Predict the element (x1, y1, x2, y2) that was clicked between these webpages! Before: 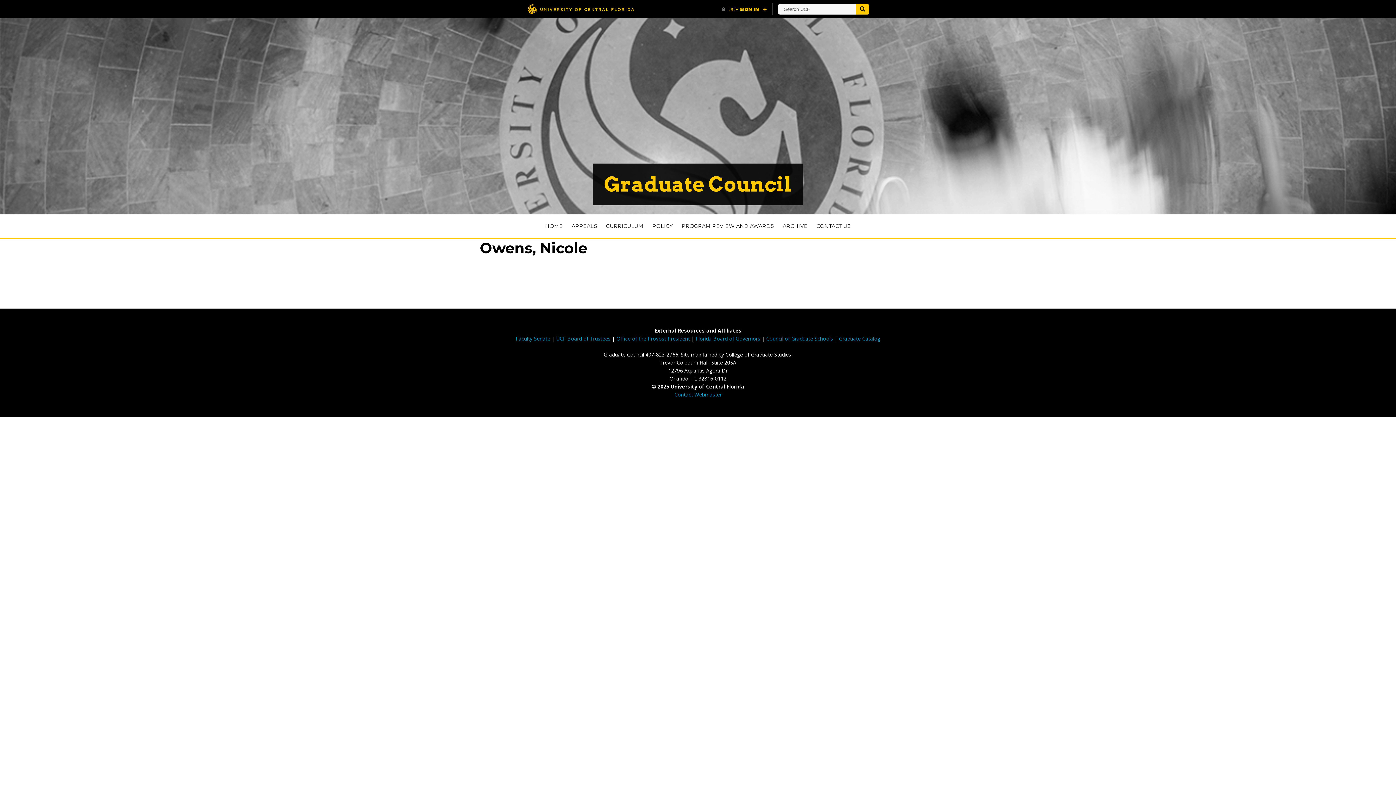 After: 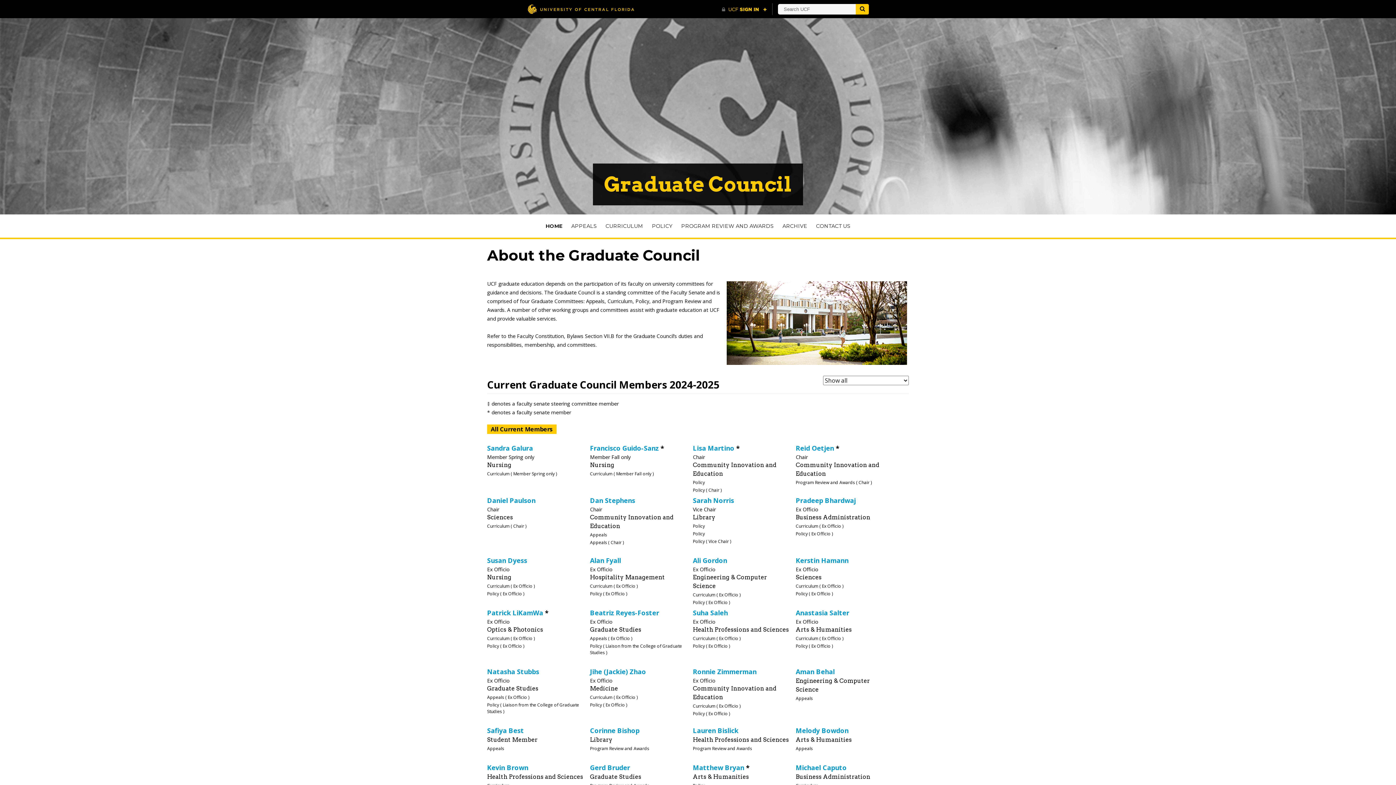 Action: label: HOME bbox: (541, 219, 567, 232)